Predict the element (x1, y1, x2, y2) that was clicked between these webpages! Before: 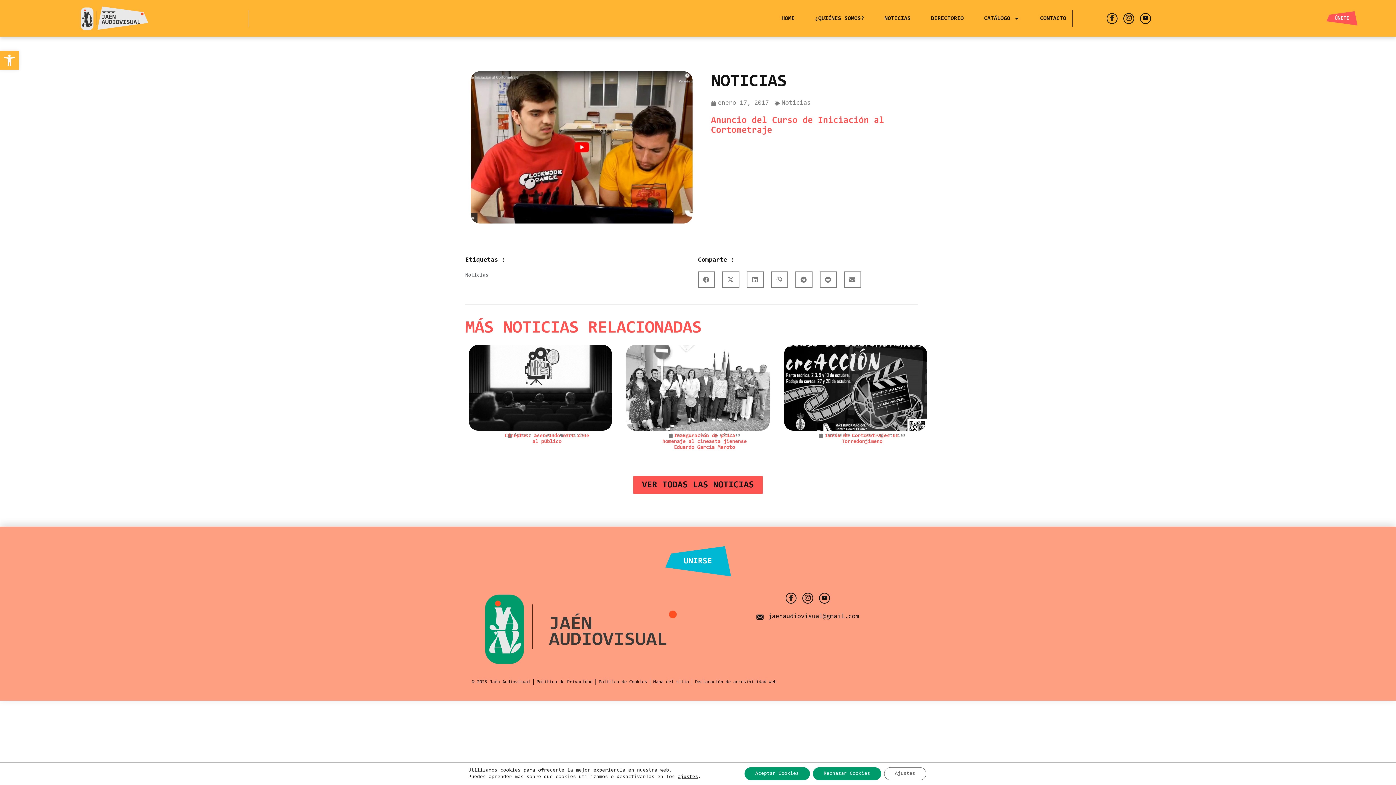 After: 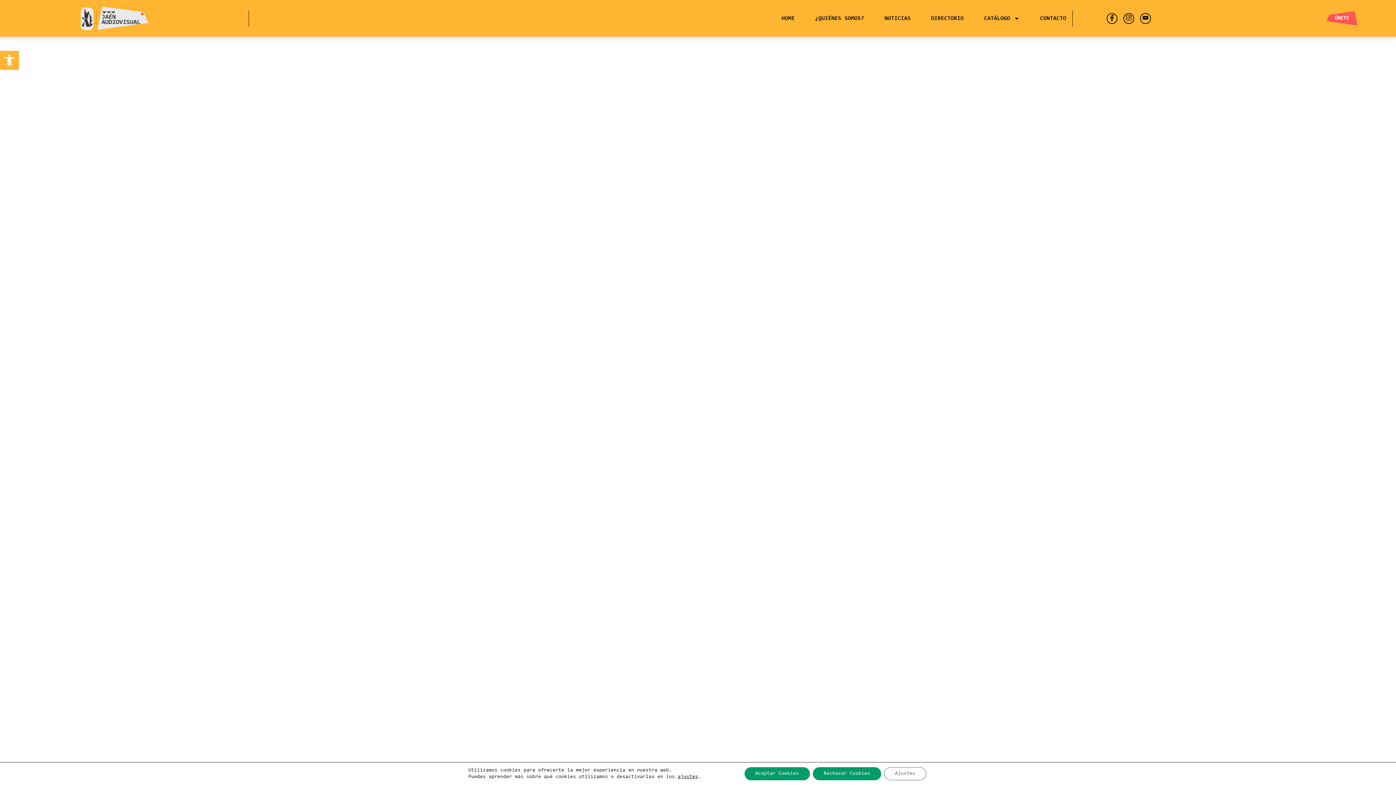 Action: label: HOME bbox: (775, 10, 801, 26)